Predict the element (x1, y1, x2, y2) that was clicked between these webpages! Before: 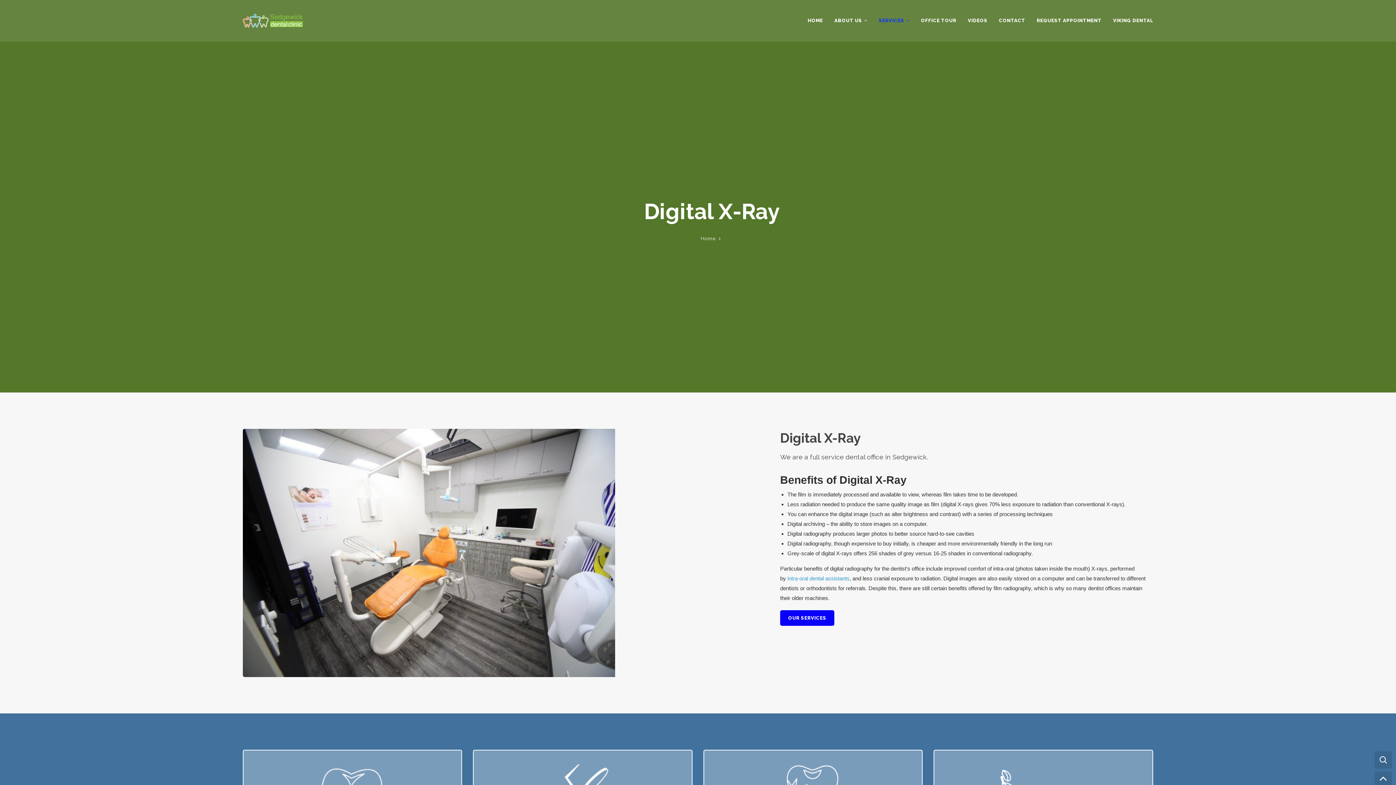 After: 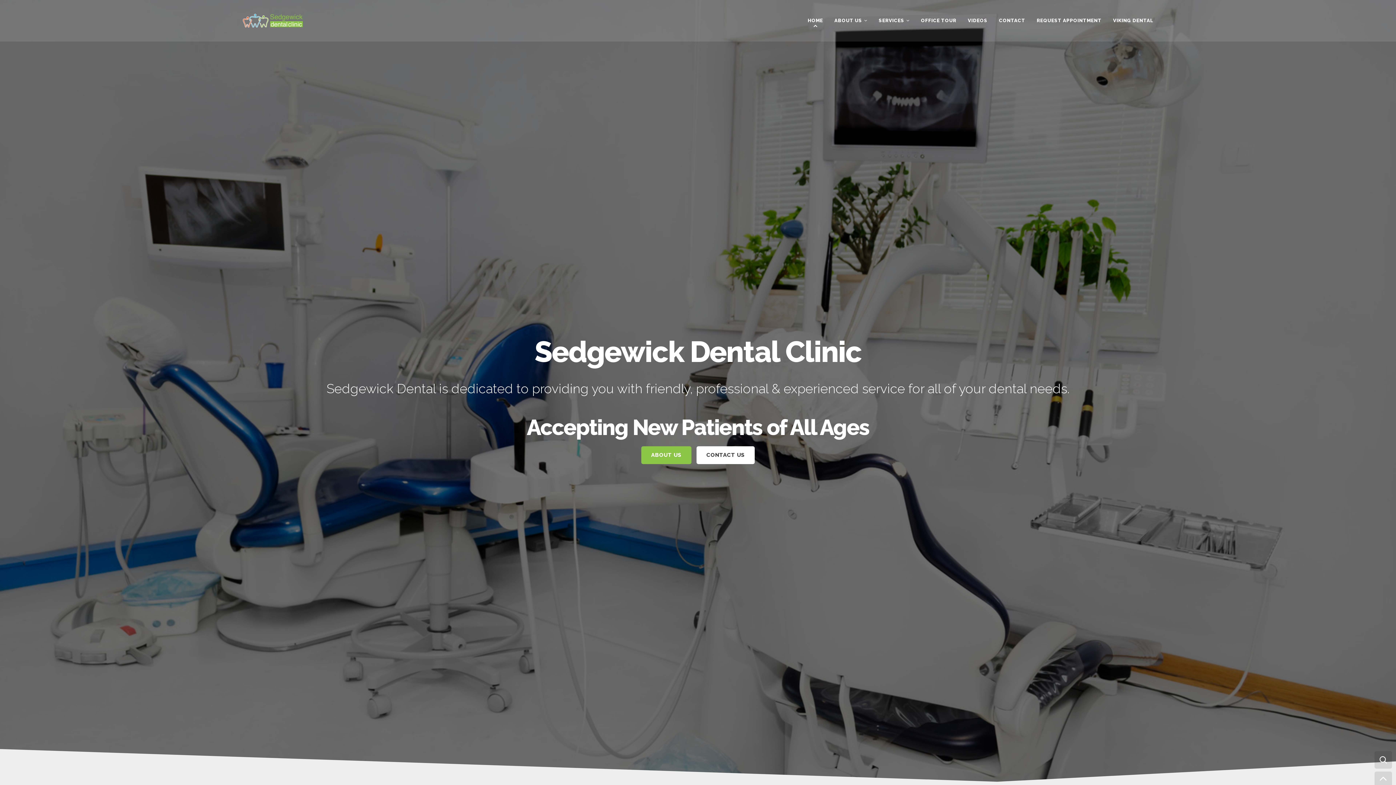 Action: bbox: (807, 18, 823, 22) label: HOME